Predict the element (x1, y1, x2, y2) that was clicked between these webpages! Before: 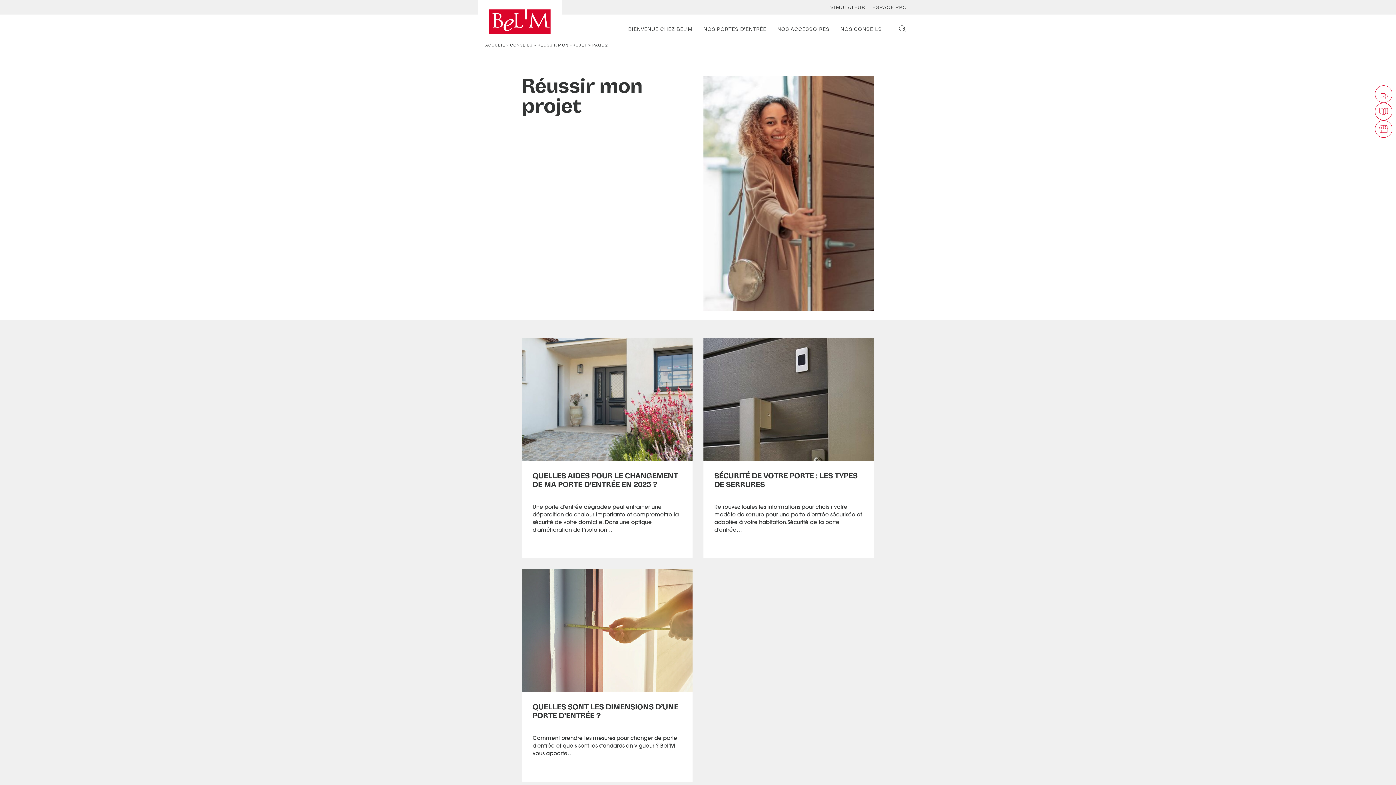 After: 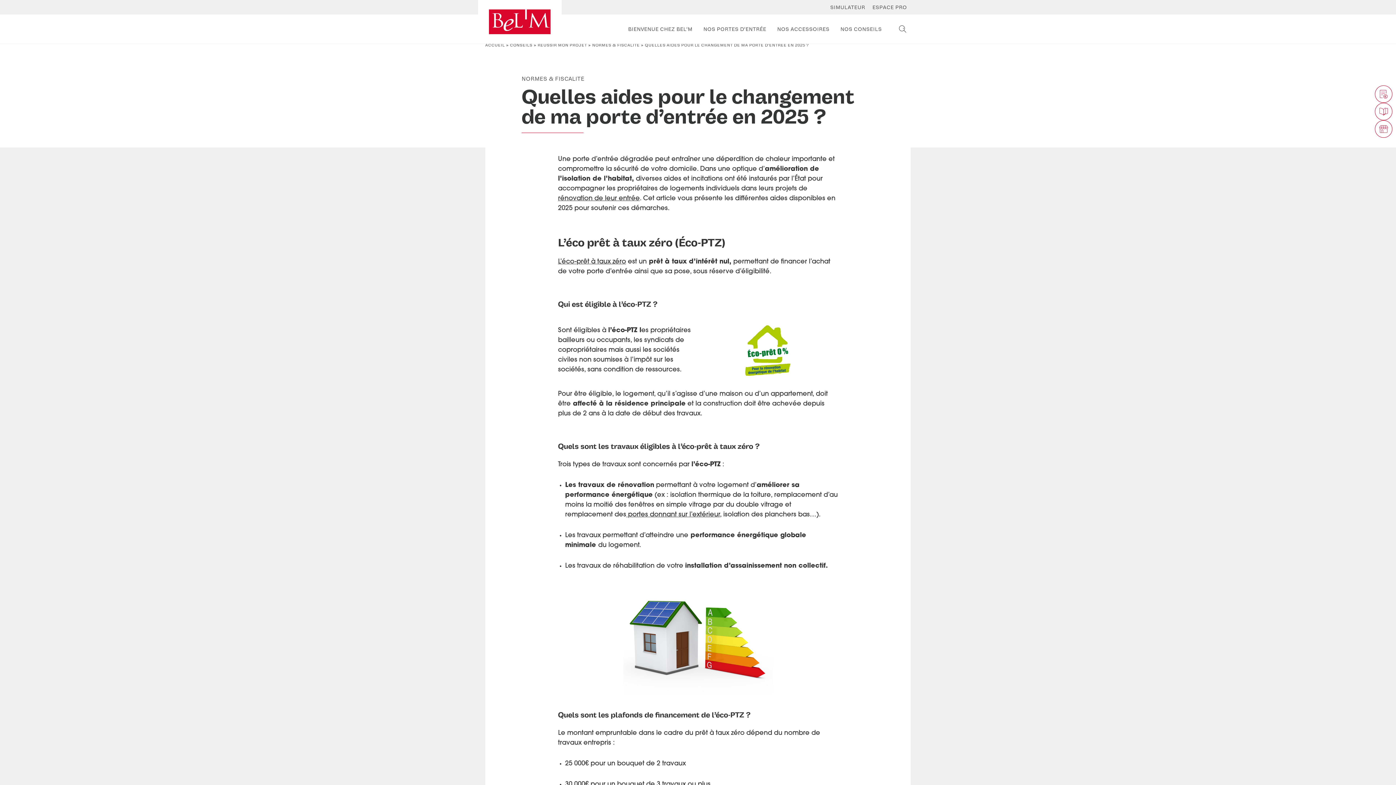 Action: label: QUELLES AIDES POUR LE CHANGEMENT DE MA PORTE D’ENTRÉE EN 2025 ?

Une porte d’entrée dégradée peut entraîner une déperdition de chaleur importante et compromettre la sécurité de votre domicile. Dans une optique d’amélioration de l’isolation…

LIRE LA SUITE bbox: (521, 338, 692, 558)